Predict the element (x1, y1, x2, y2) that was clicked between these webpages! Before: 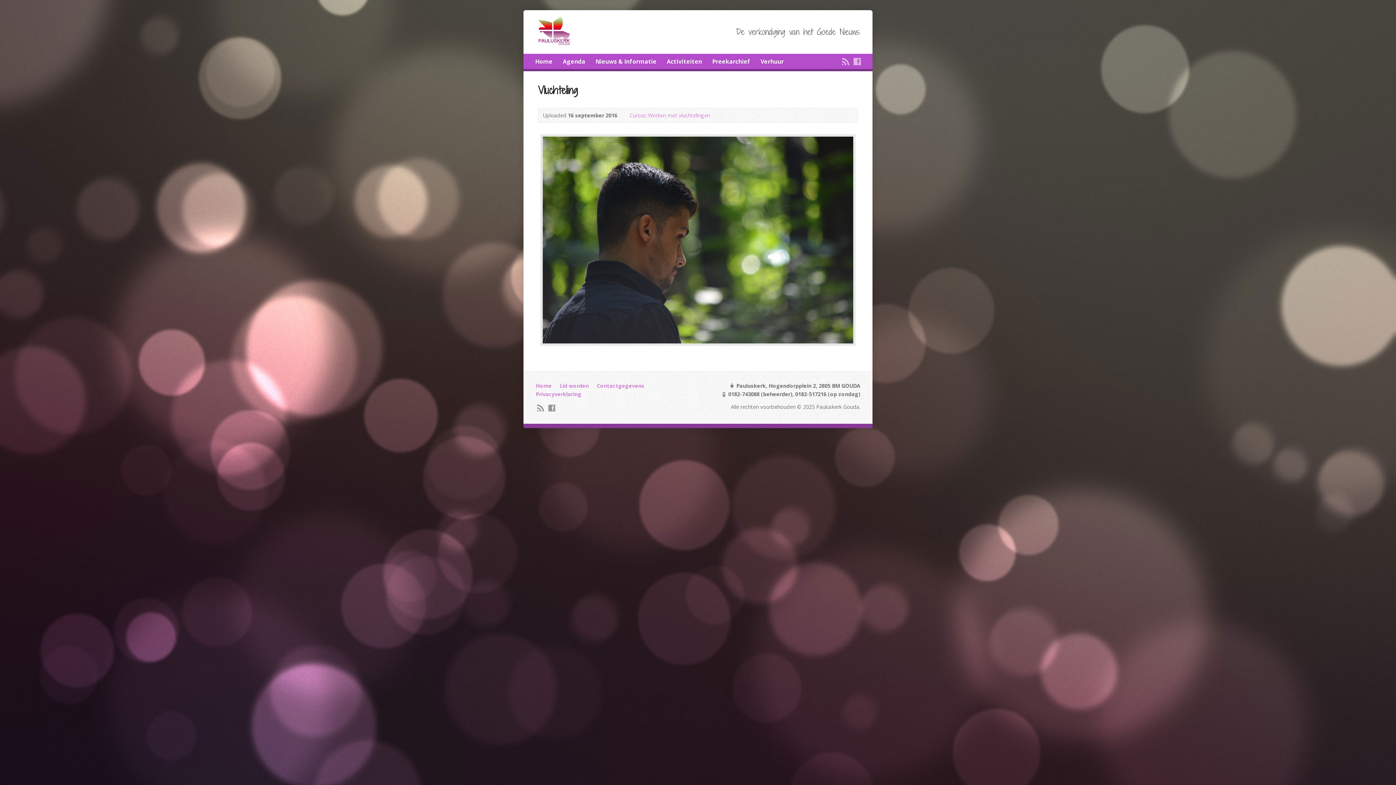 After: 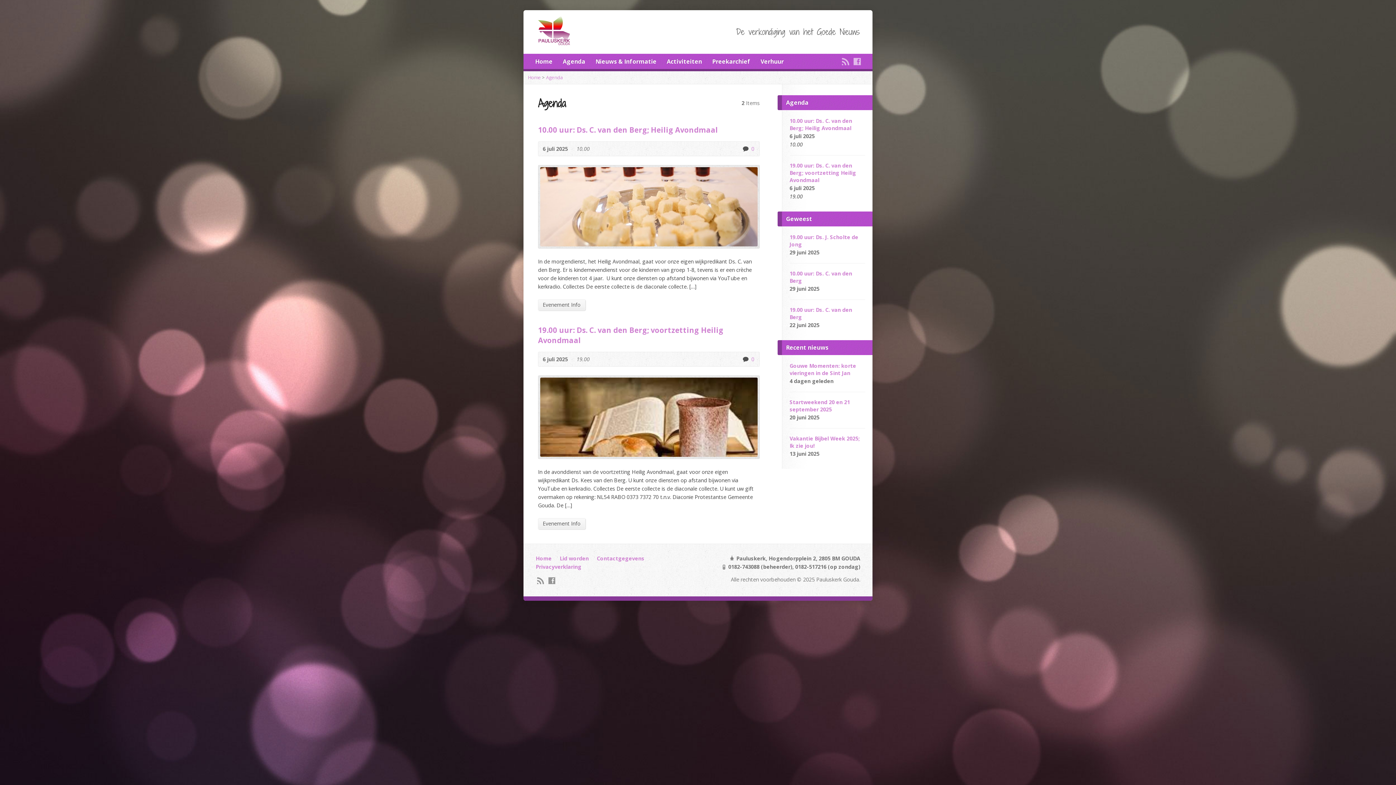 Action: label: Agenda bbox: (562, 56, 585, 67)